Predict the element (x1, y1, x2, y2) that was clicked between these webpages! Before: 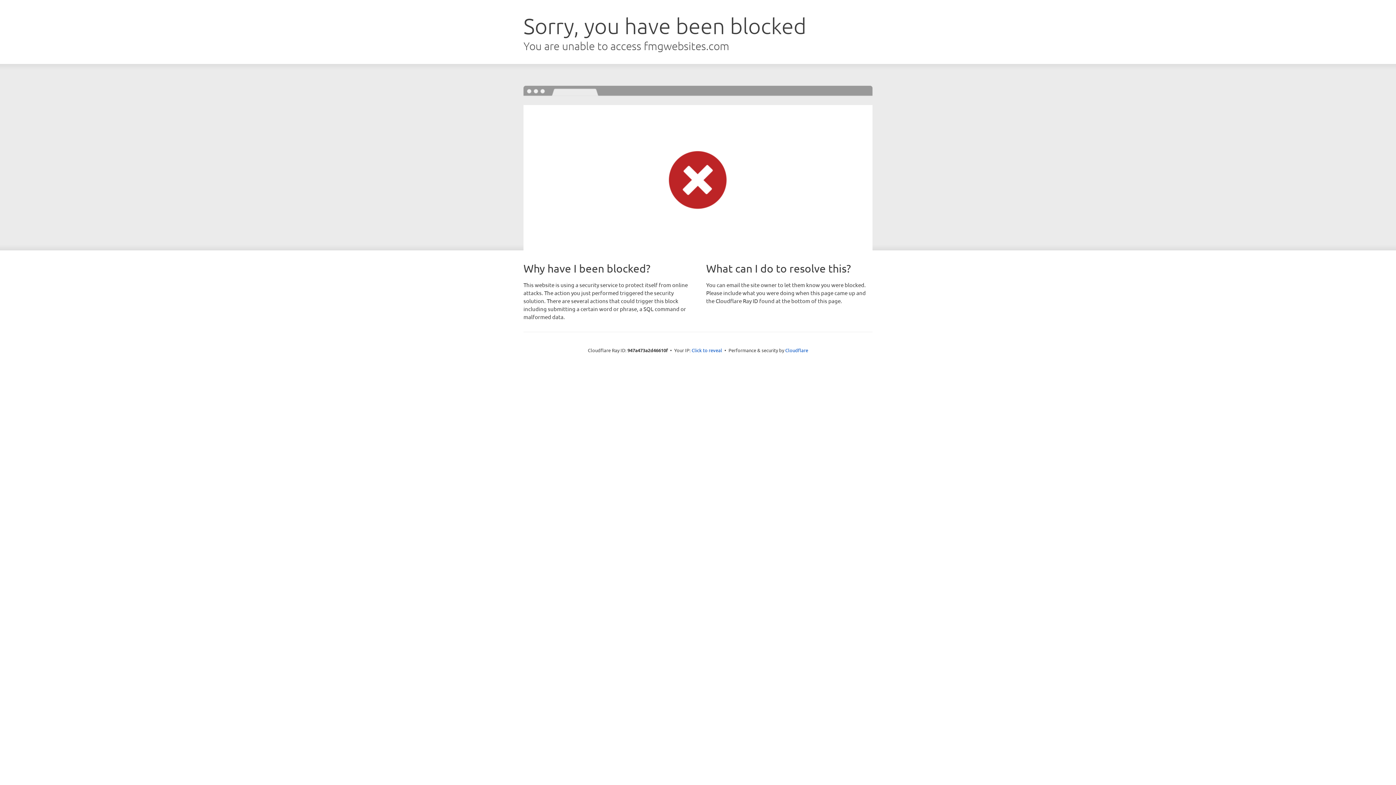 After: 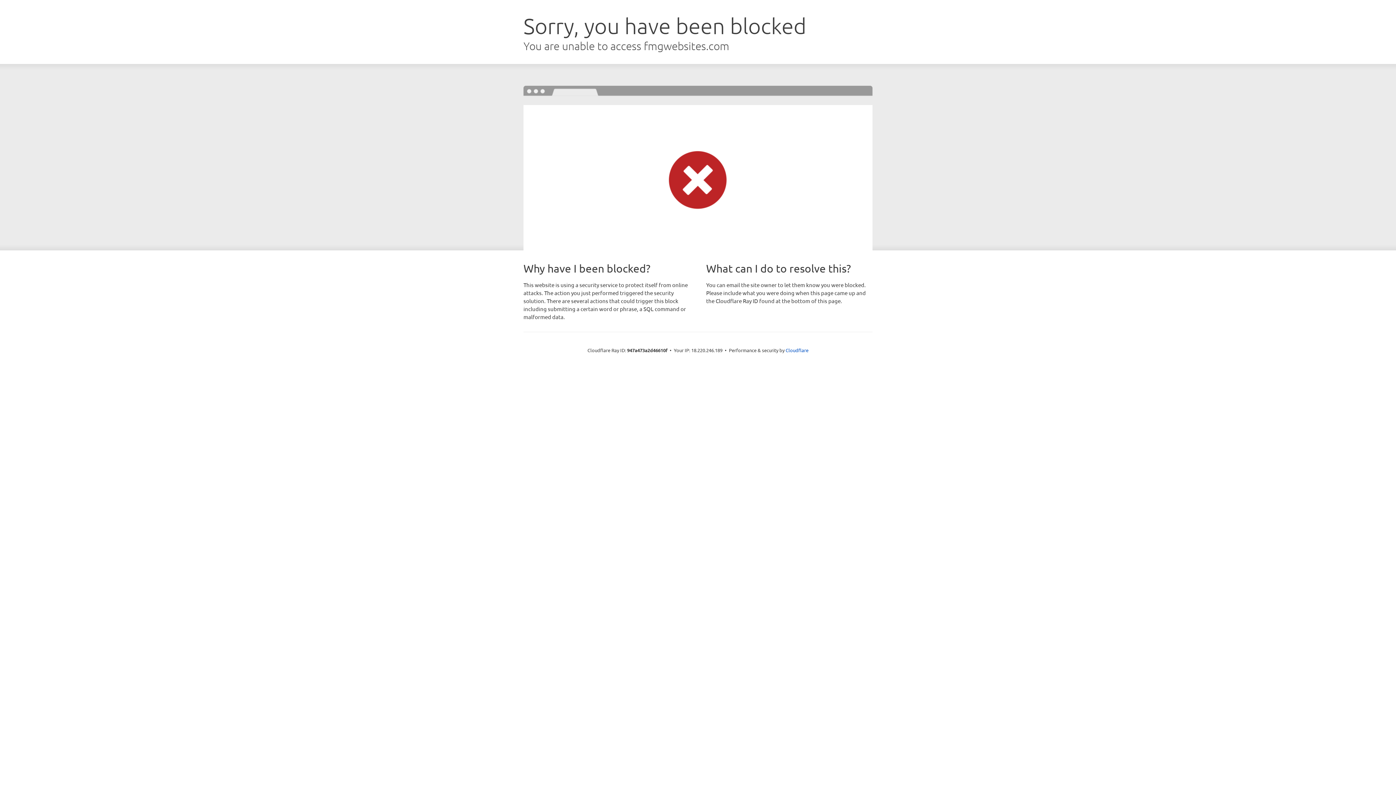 Action: bbox: (691, 346, 722, 353) label: Click to reveal